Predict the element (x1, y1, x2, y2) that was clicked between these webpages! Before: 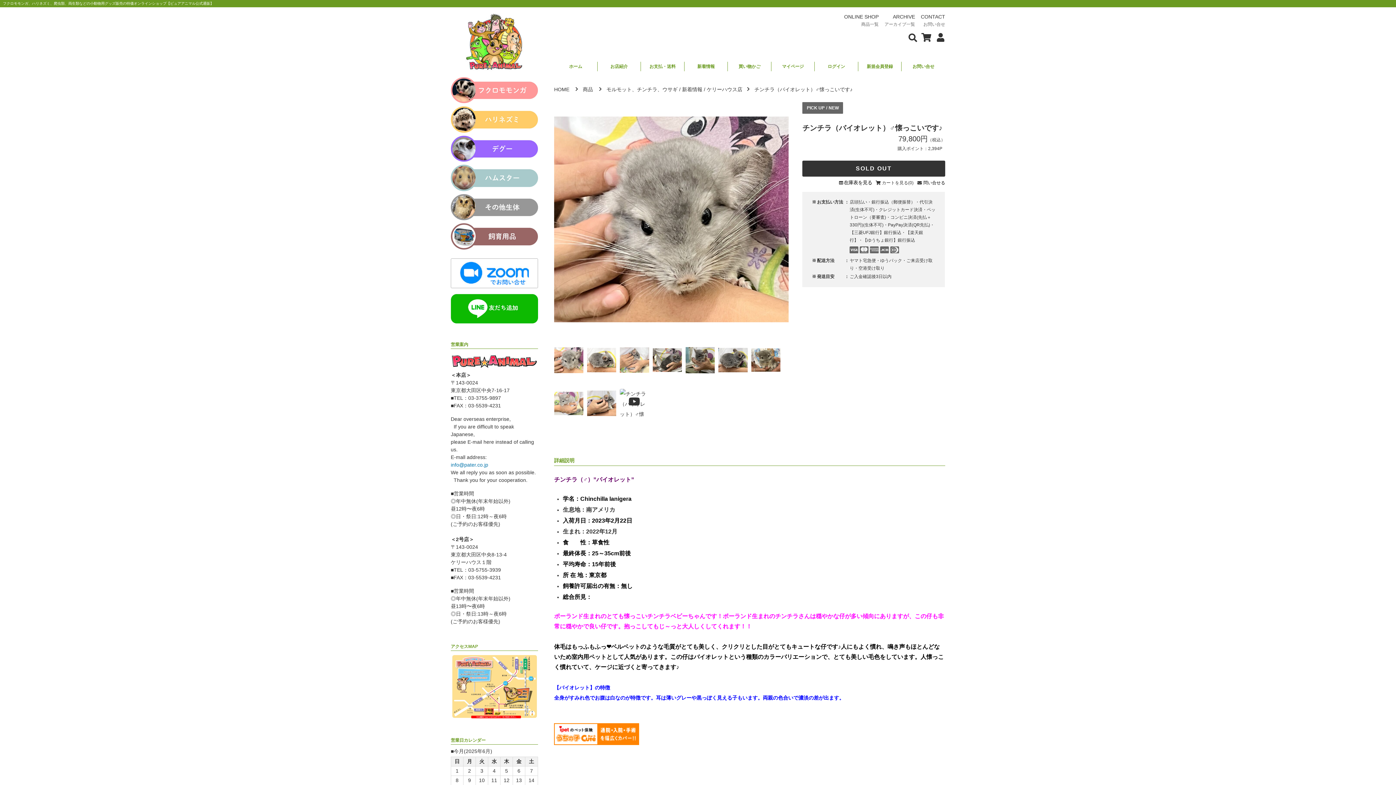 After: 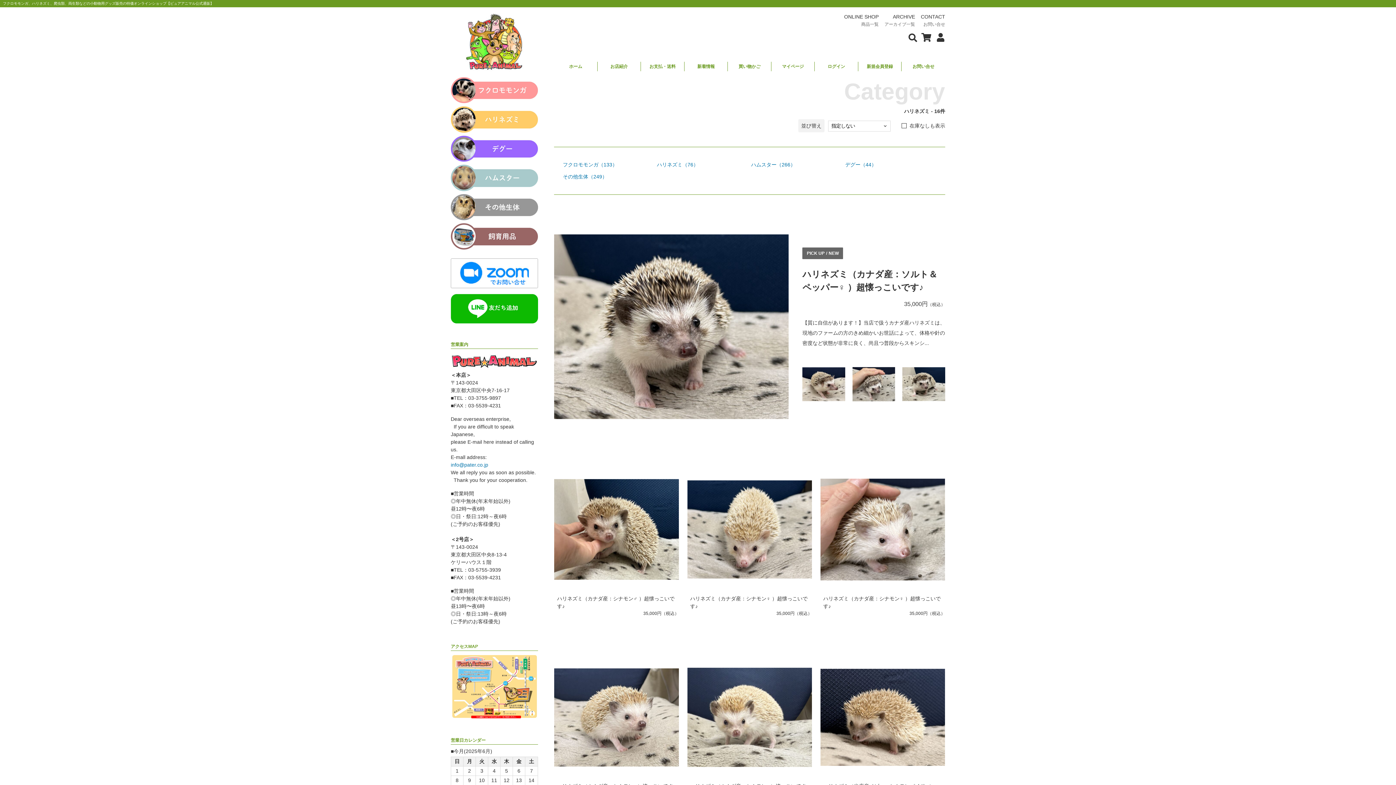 Action: bbox: (450, 106, 538, 132)